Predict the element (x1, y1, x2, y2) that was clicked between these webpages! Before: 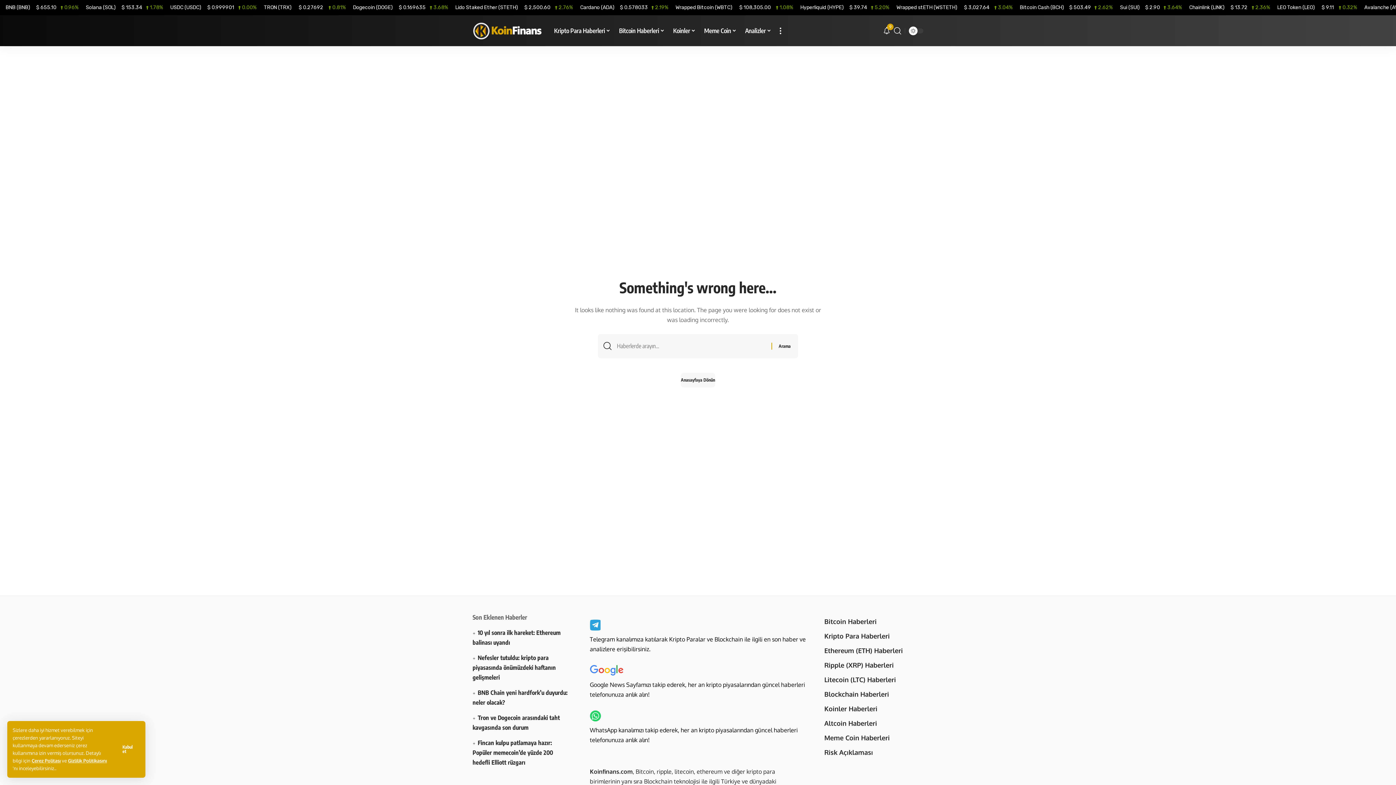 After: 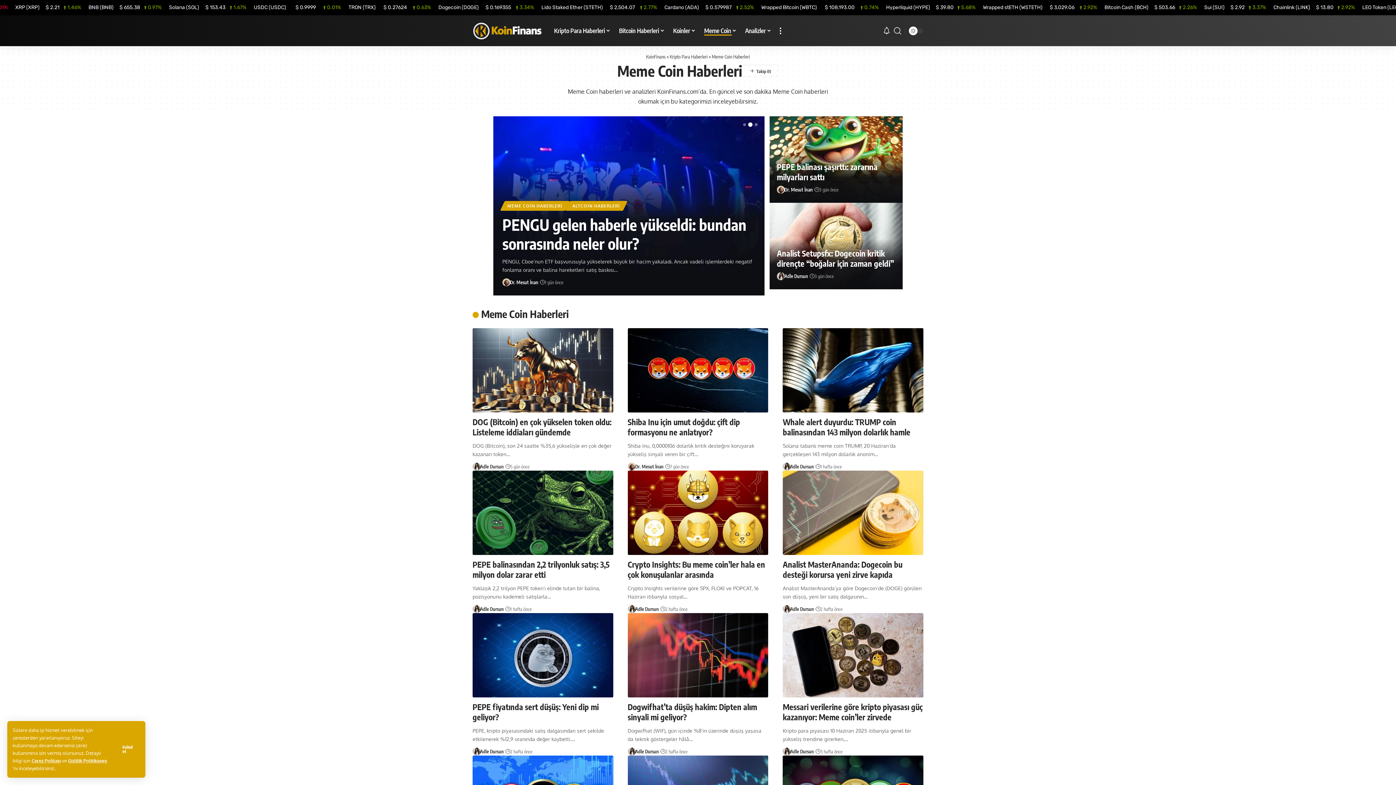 Action: label: Meme Coin Haberleri bbox: (824, 731, 923, 745)